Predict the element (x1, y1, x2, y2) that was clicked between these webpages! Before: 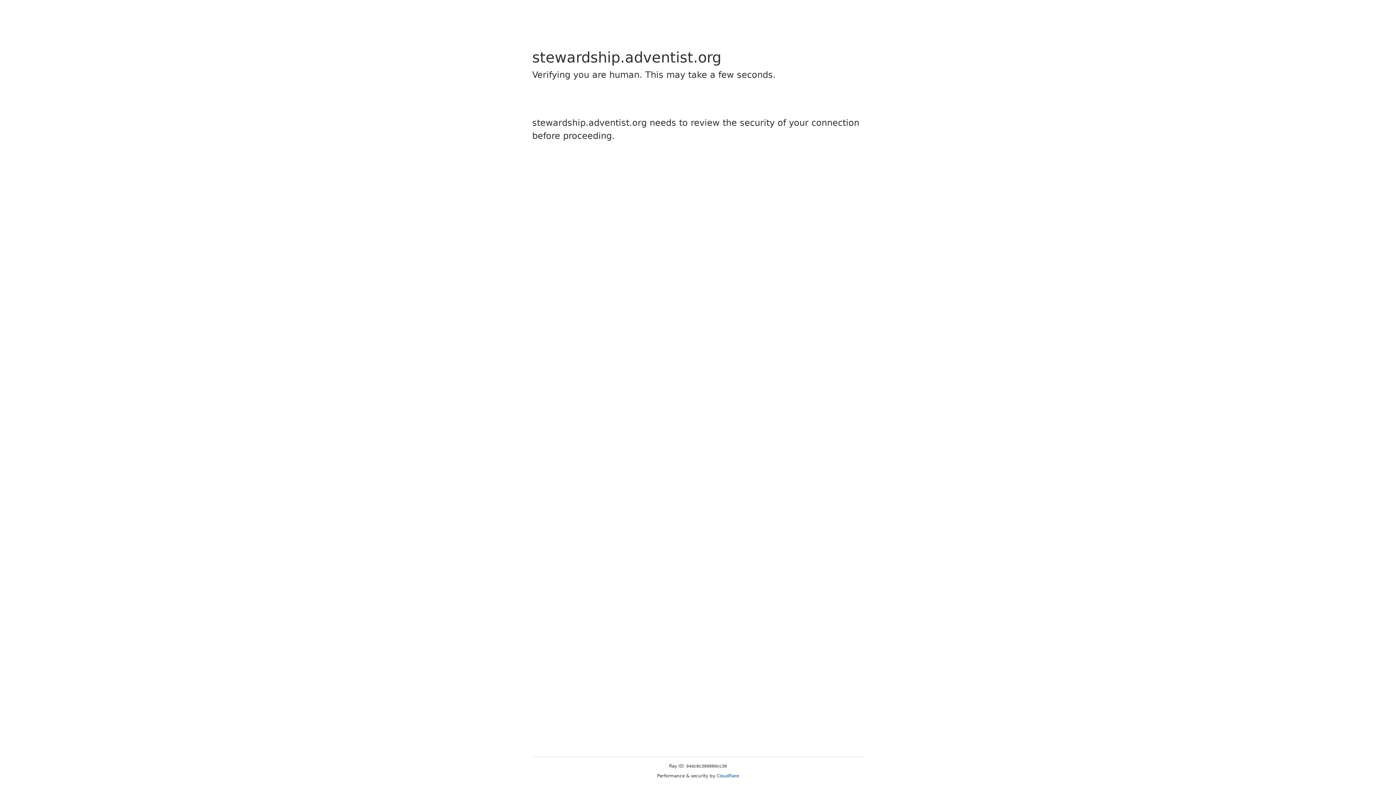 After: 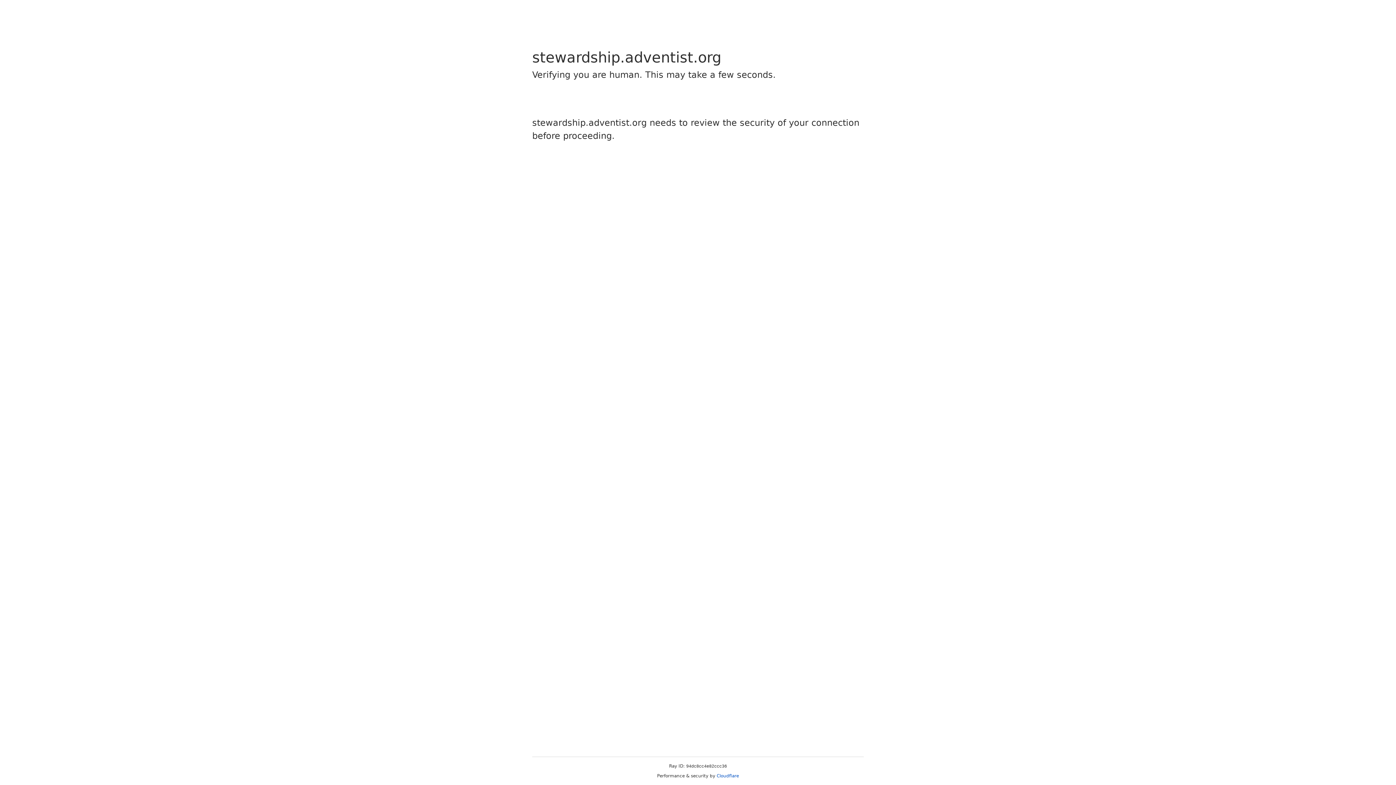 Action: label: Cloudflare bbox: (716, 773, 739, 778)